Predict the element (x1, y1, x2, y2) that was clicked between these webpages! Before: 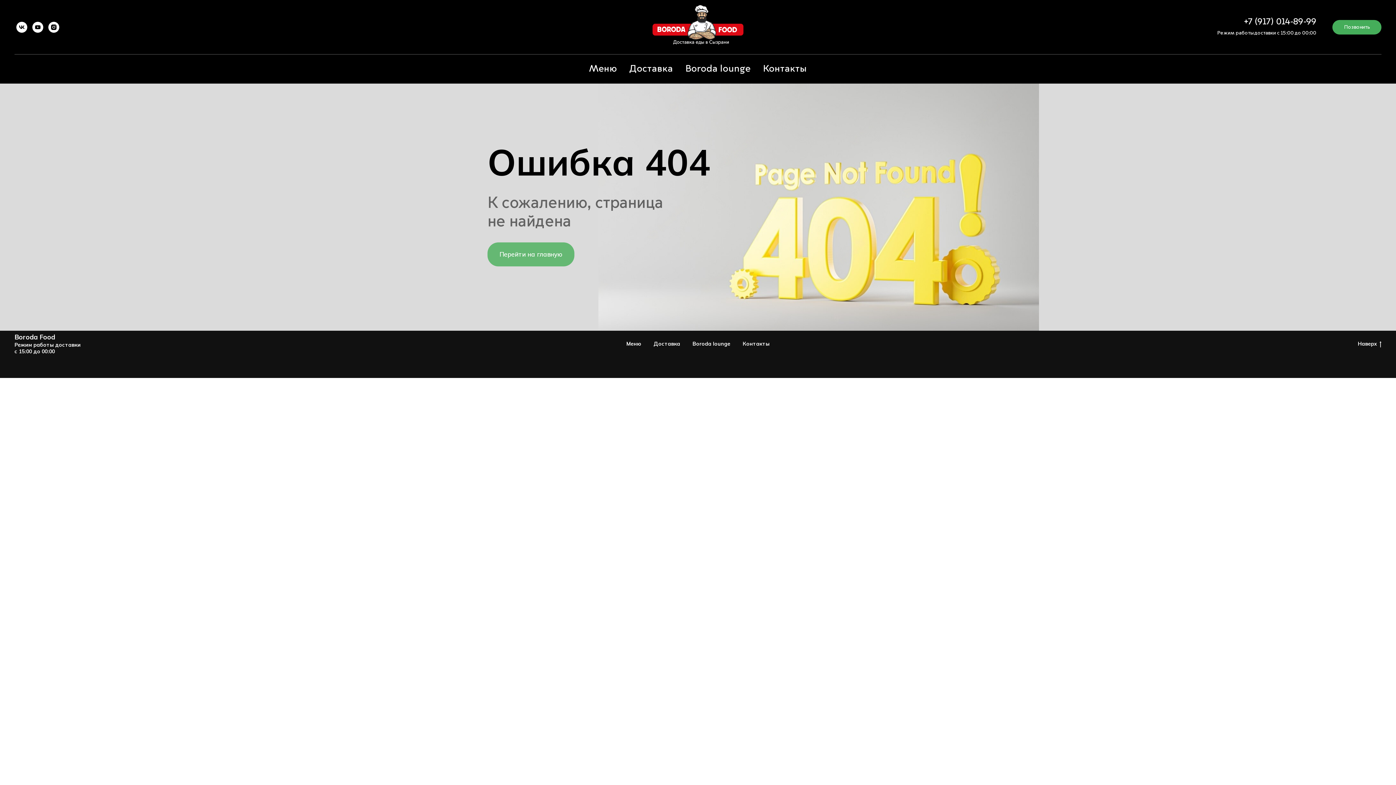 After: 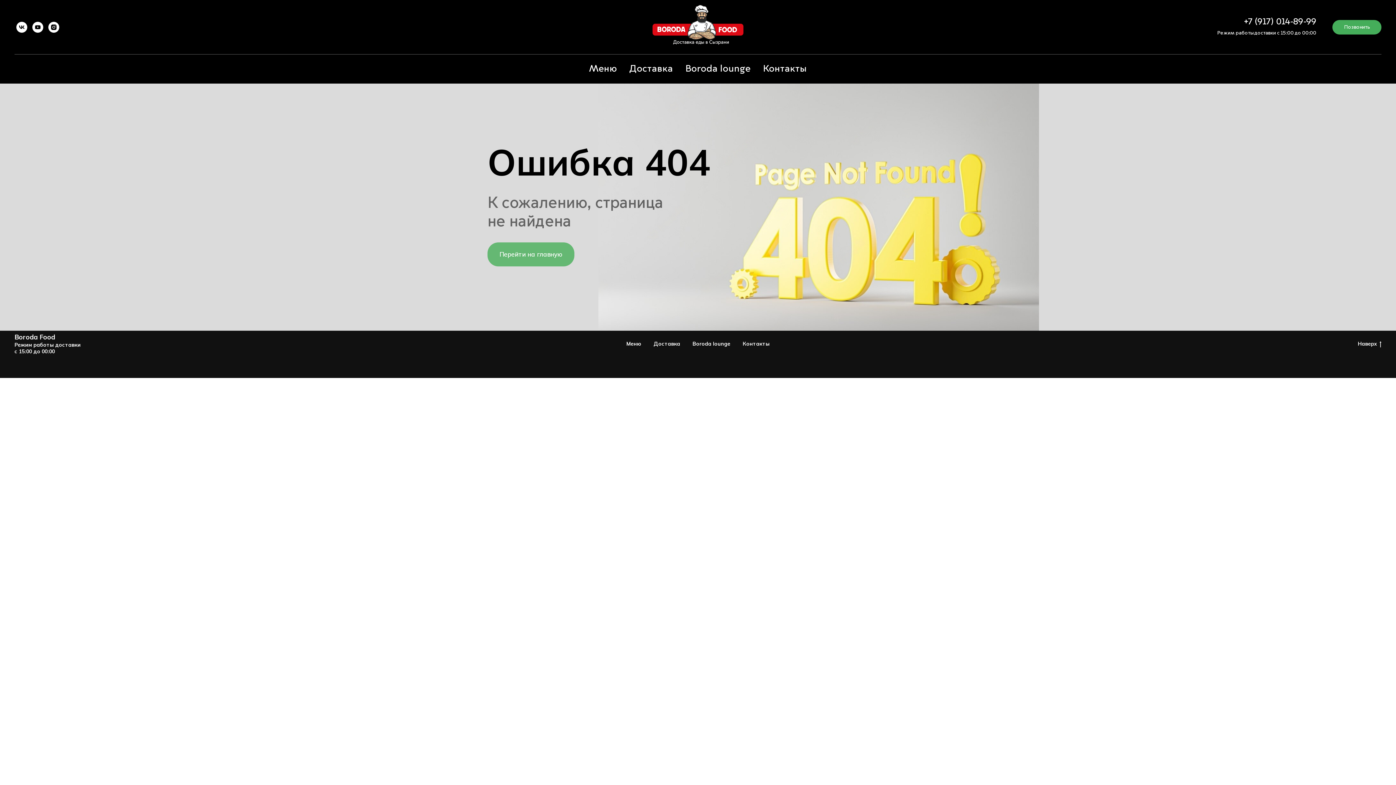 Action: bbox: (1332, 20, 1381, 34) label: Позвонить